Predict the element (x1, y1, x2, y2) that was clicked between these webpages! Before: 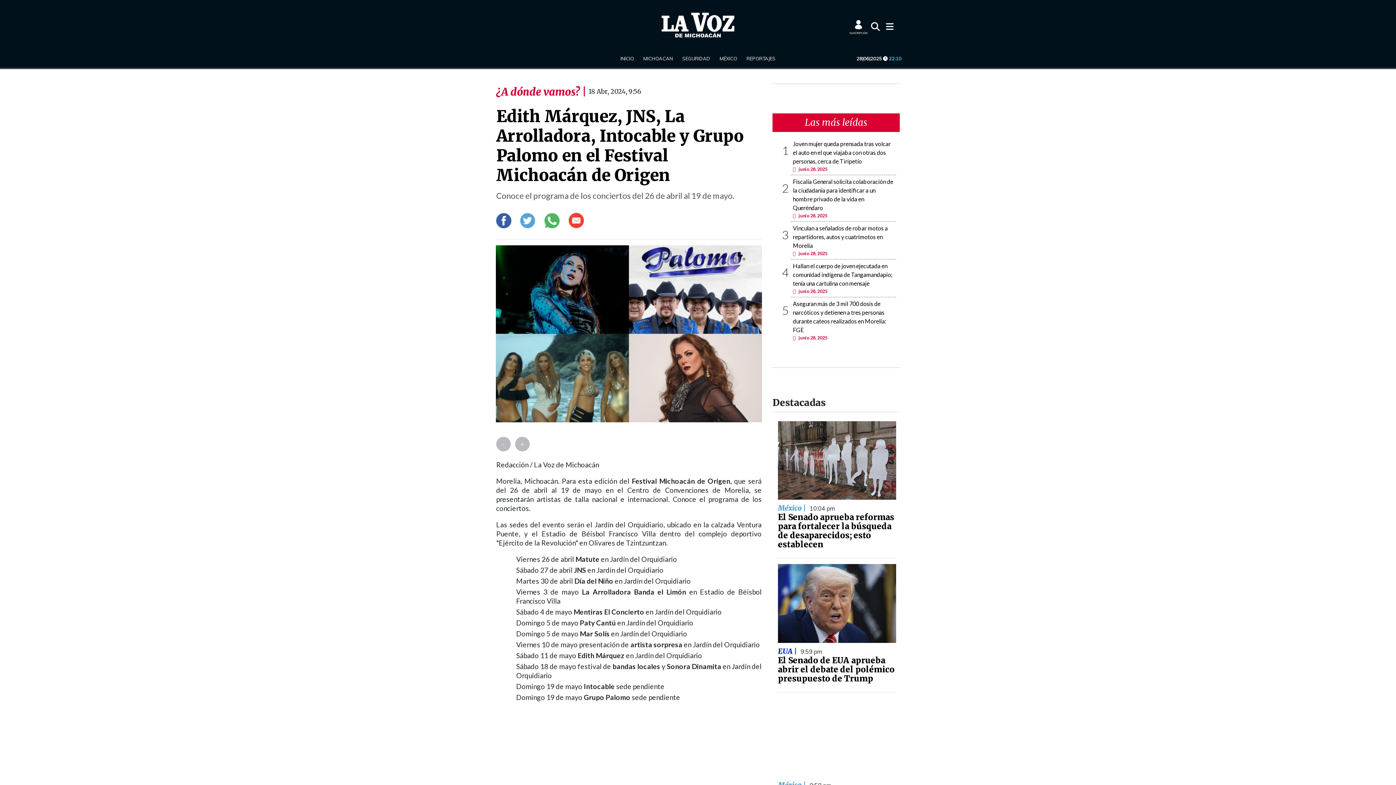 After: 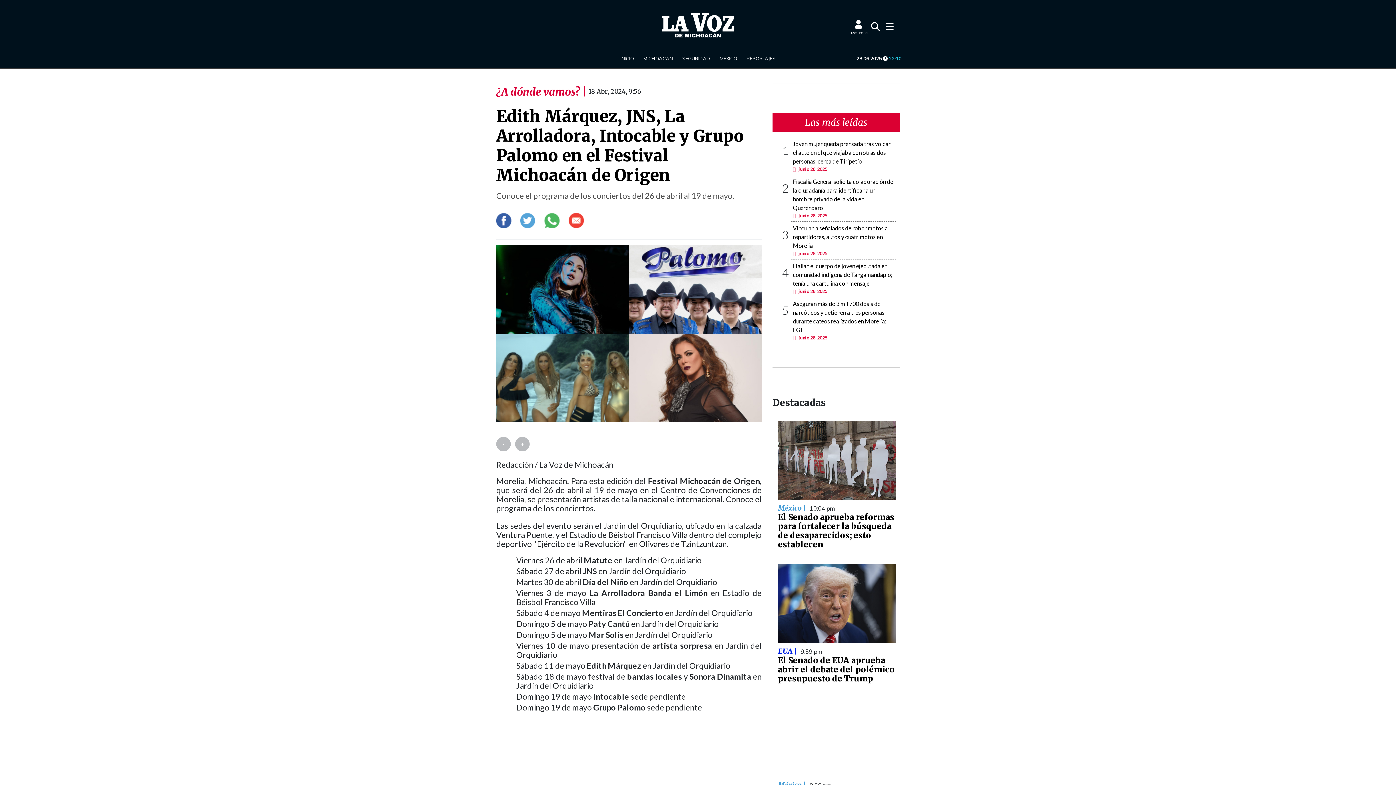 Action: label: + bbox: (515, 437, 529, 451)